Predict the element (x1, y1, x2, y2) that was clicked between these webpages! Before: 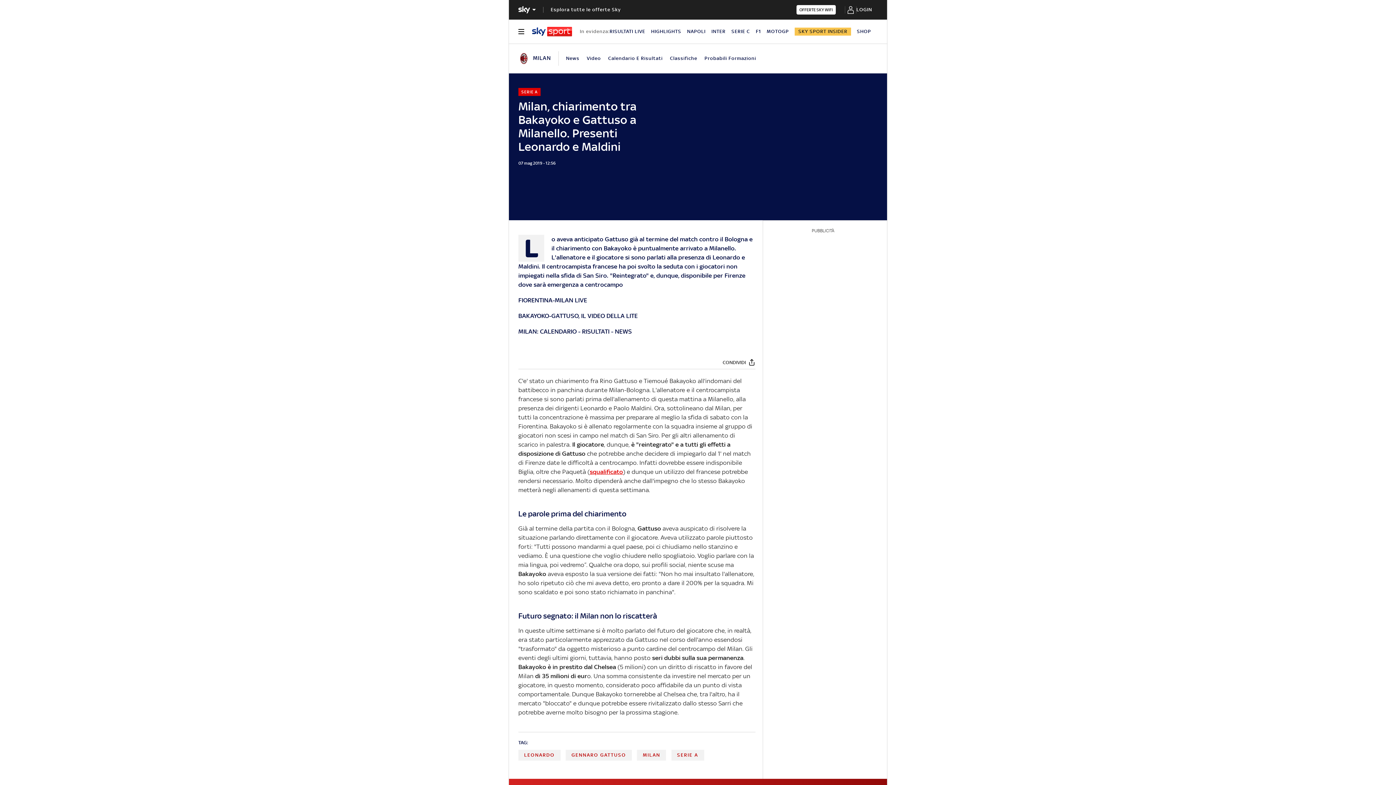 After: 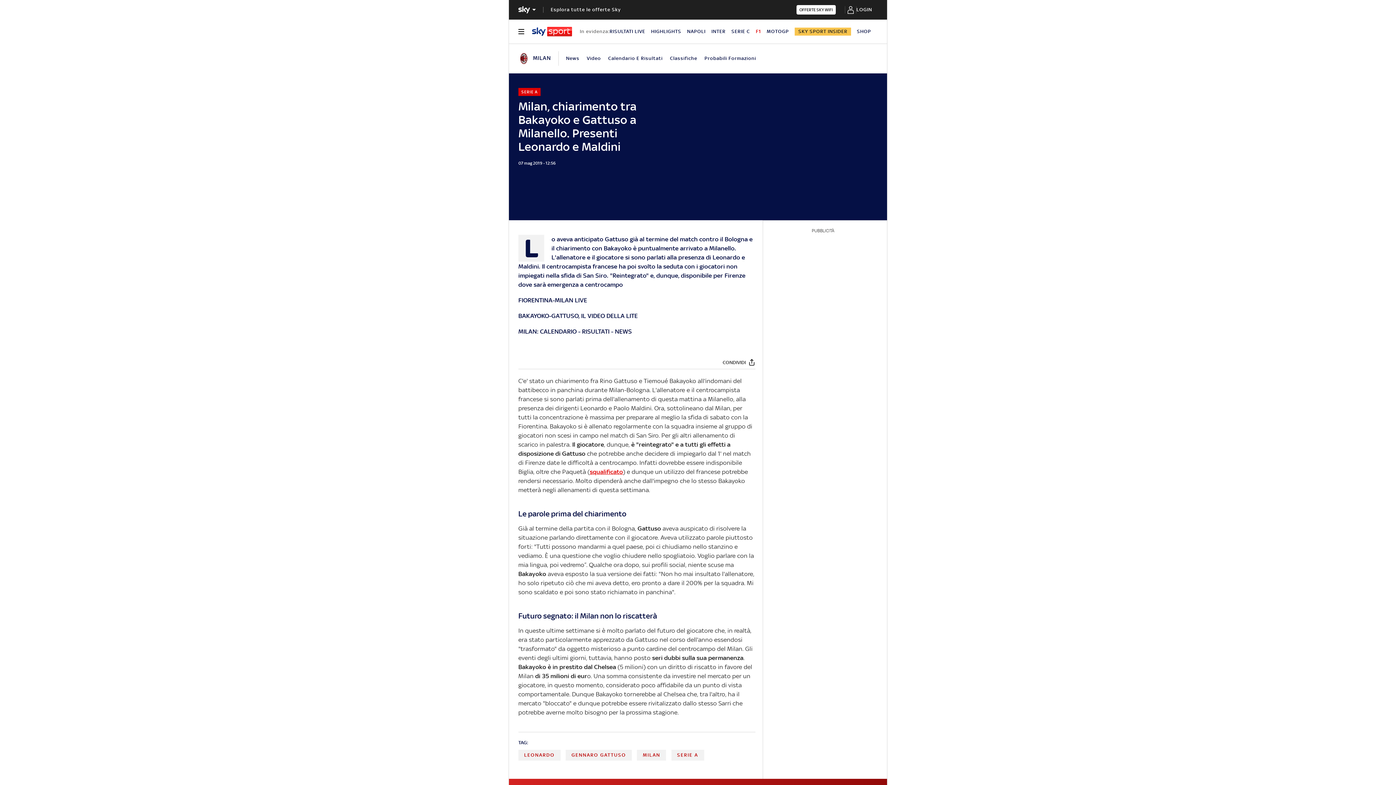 Action: bbox: (756, 28, 761, 34) label: F1